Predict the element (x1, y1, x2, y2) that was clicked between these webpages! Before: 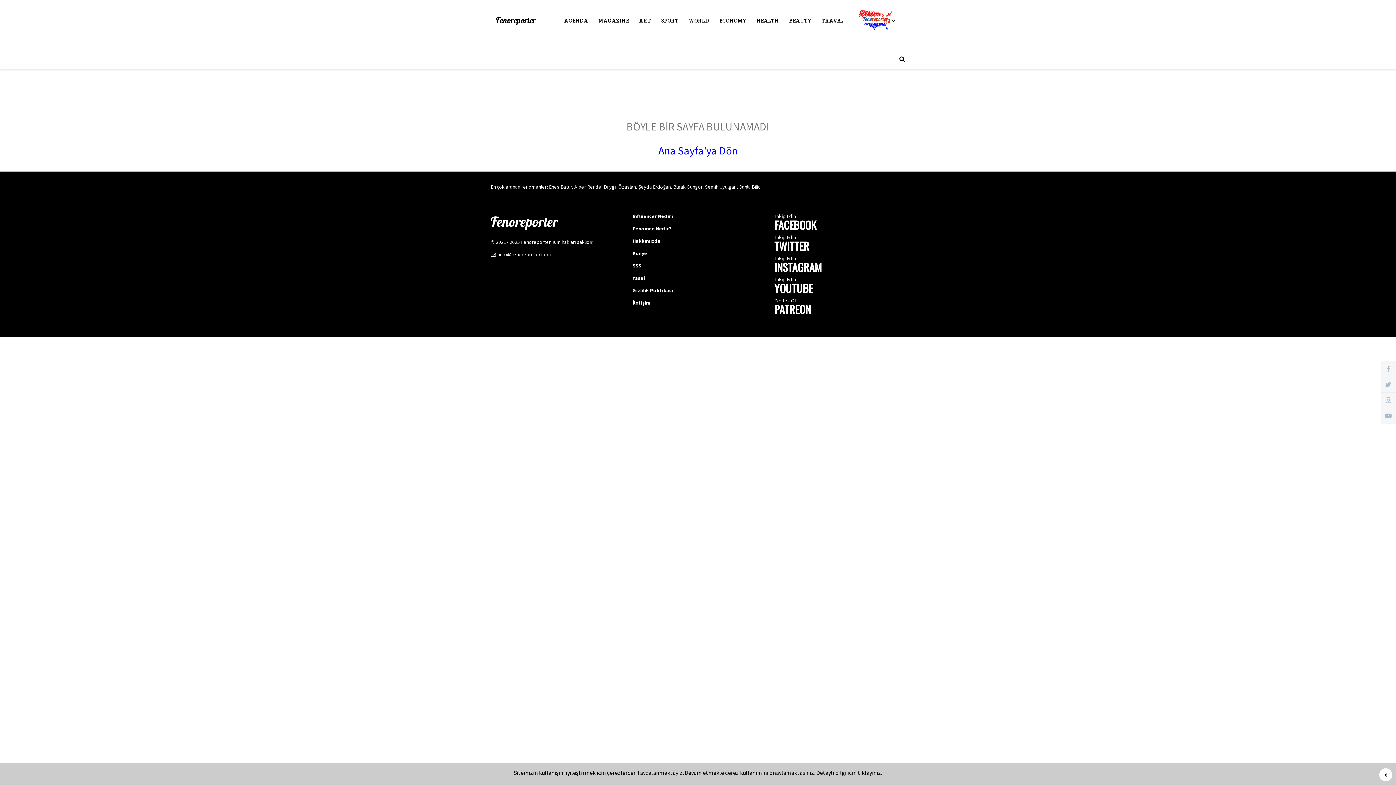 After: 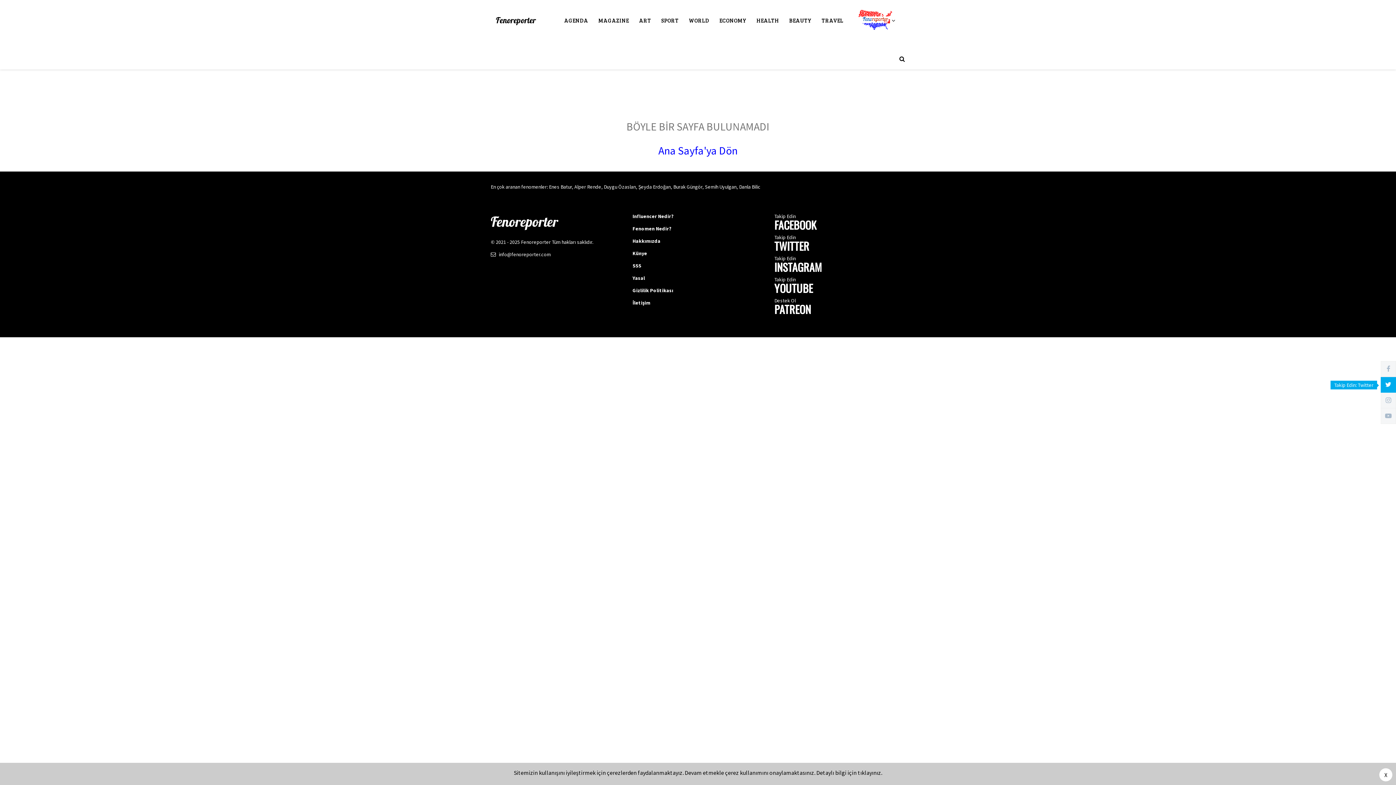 Action: bbox: (1381, 377, 1396, 392)